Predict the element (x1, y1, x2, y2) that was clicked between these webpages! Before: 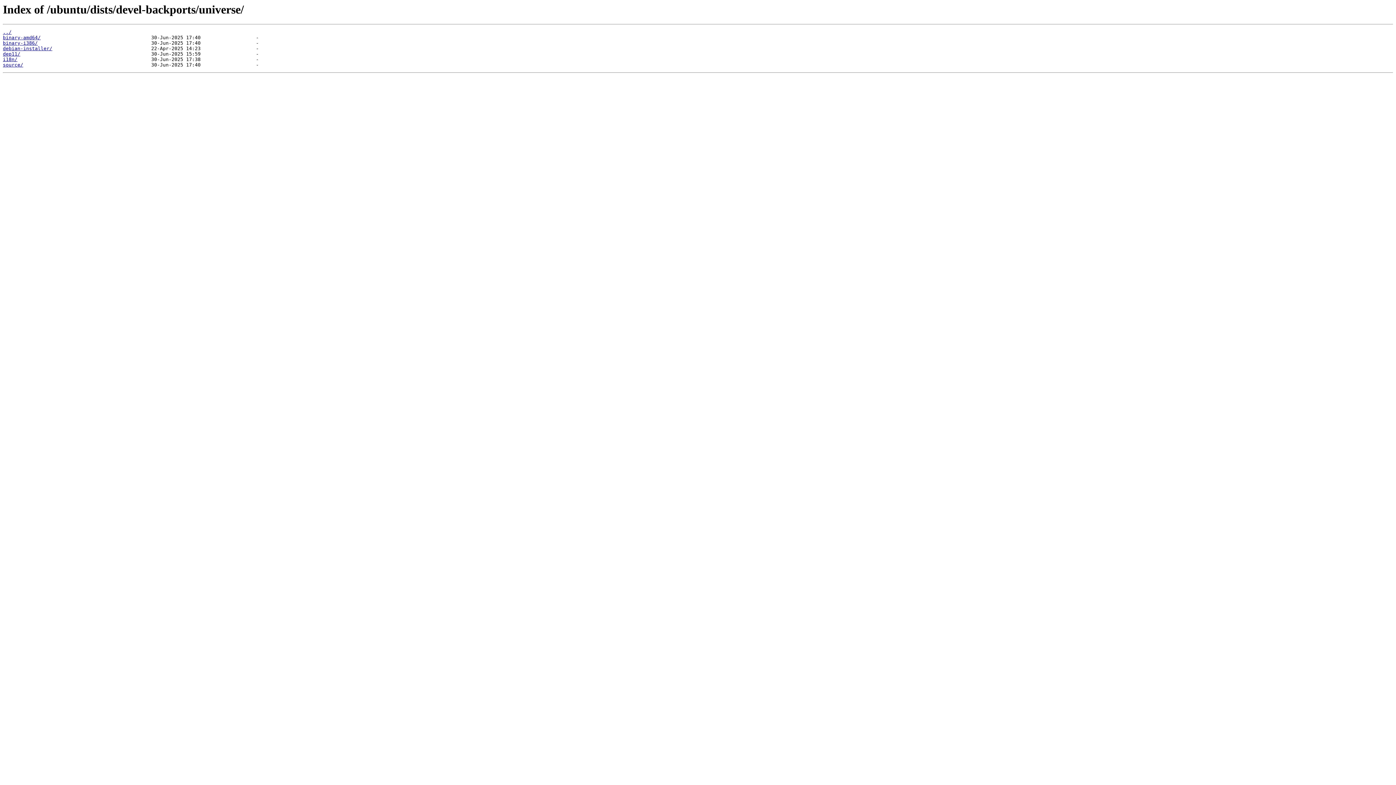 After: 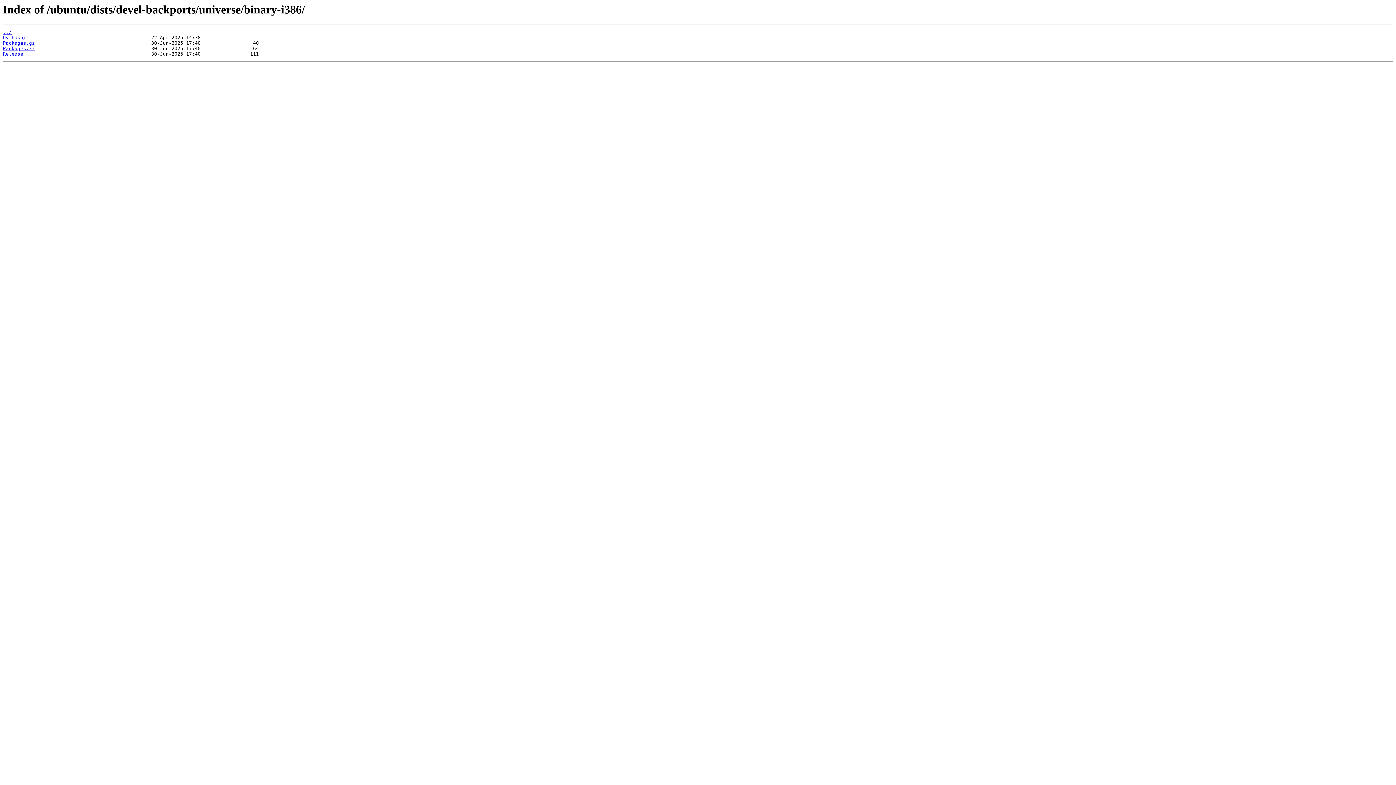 Action: bbox: (2, 40, 37, 45) label: binary-i386/